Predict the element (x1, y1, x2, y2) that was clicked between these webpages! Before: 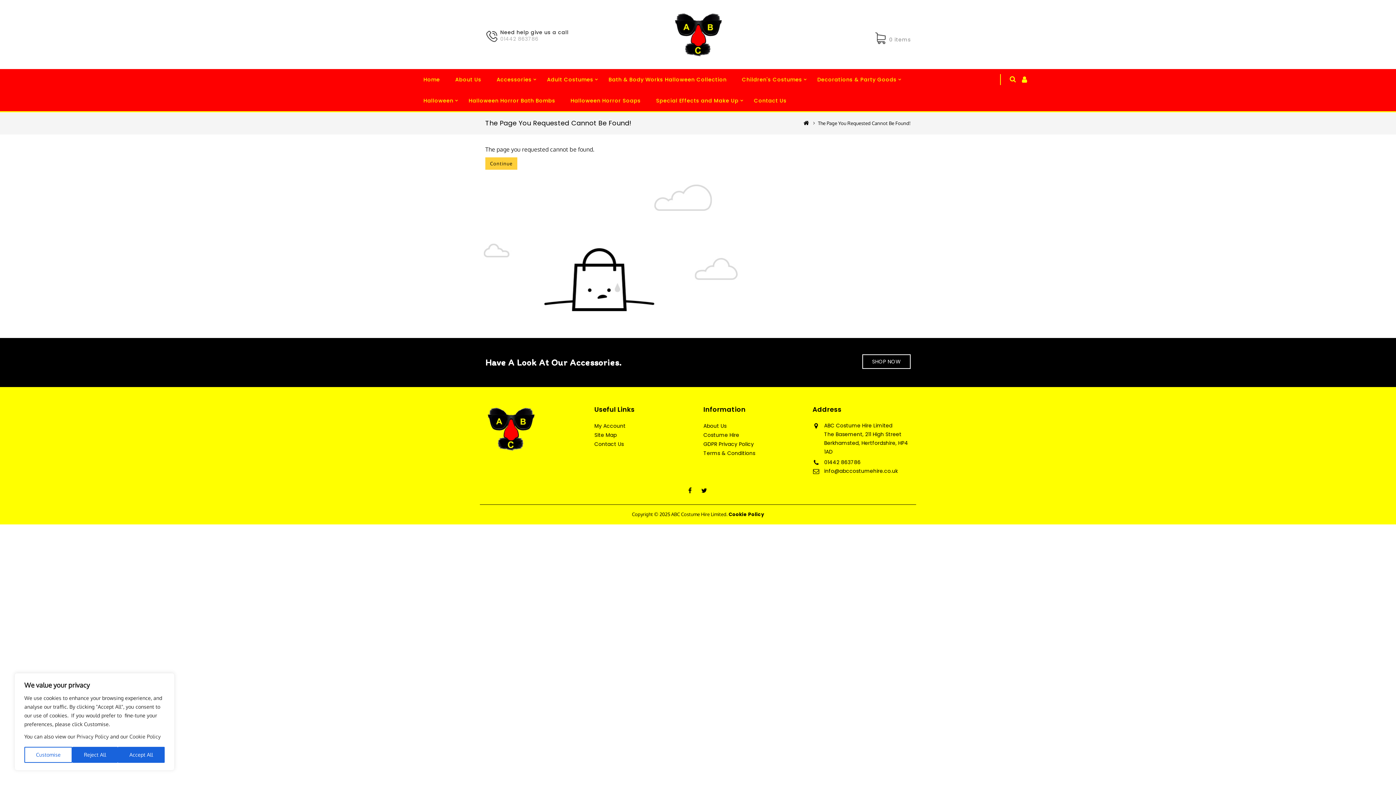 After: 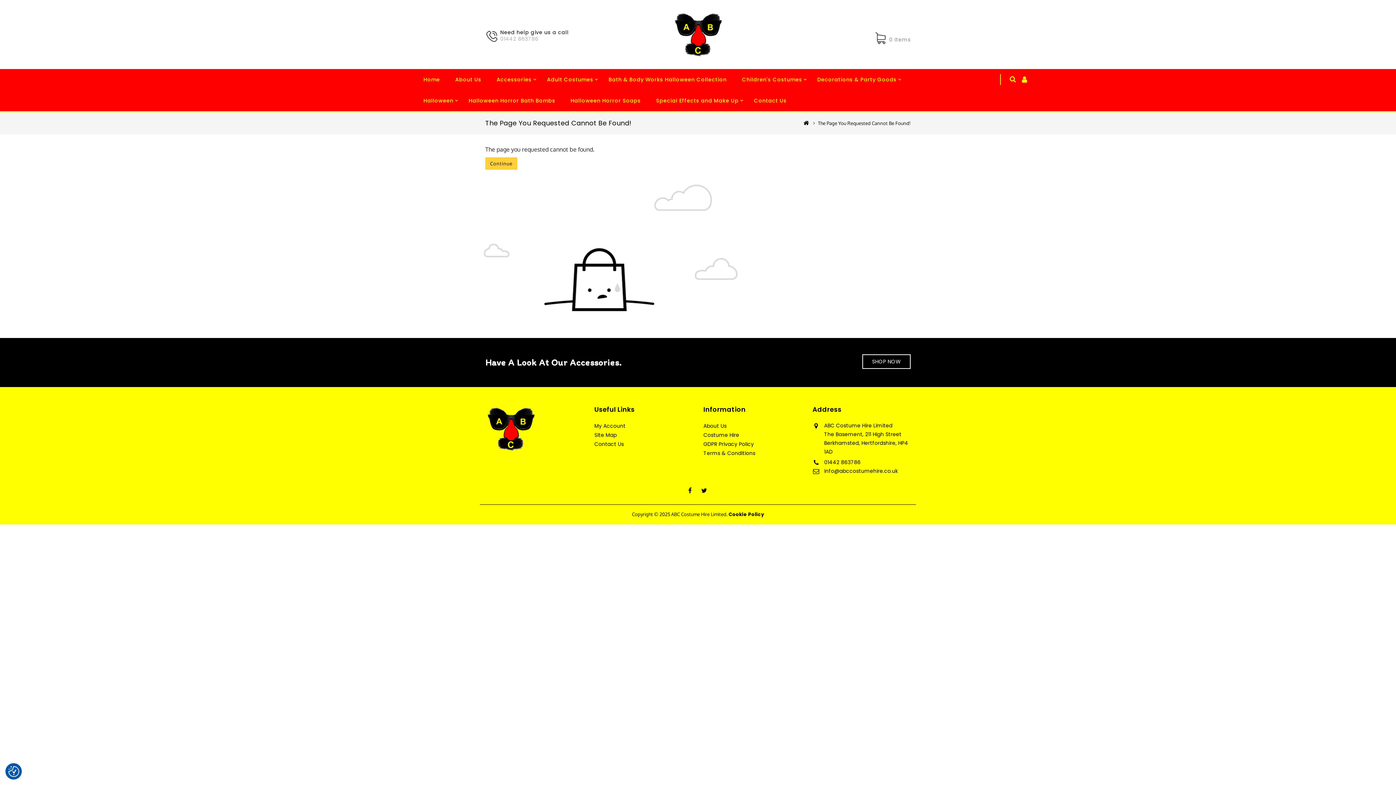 Action: label: Reject All bbox: (72, 747, 117, 763)